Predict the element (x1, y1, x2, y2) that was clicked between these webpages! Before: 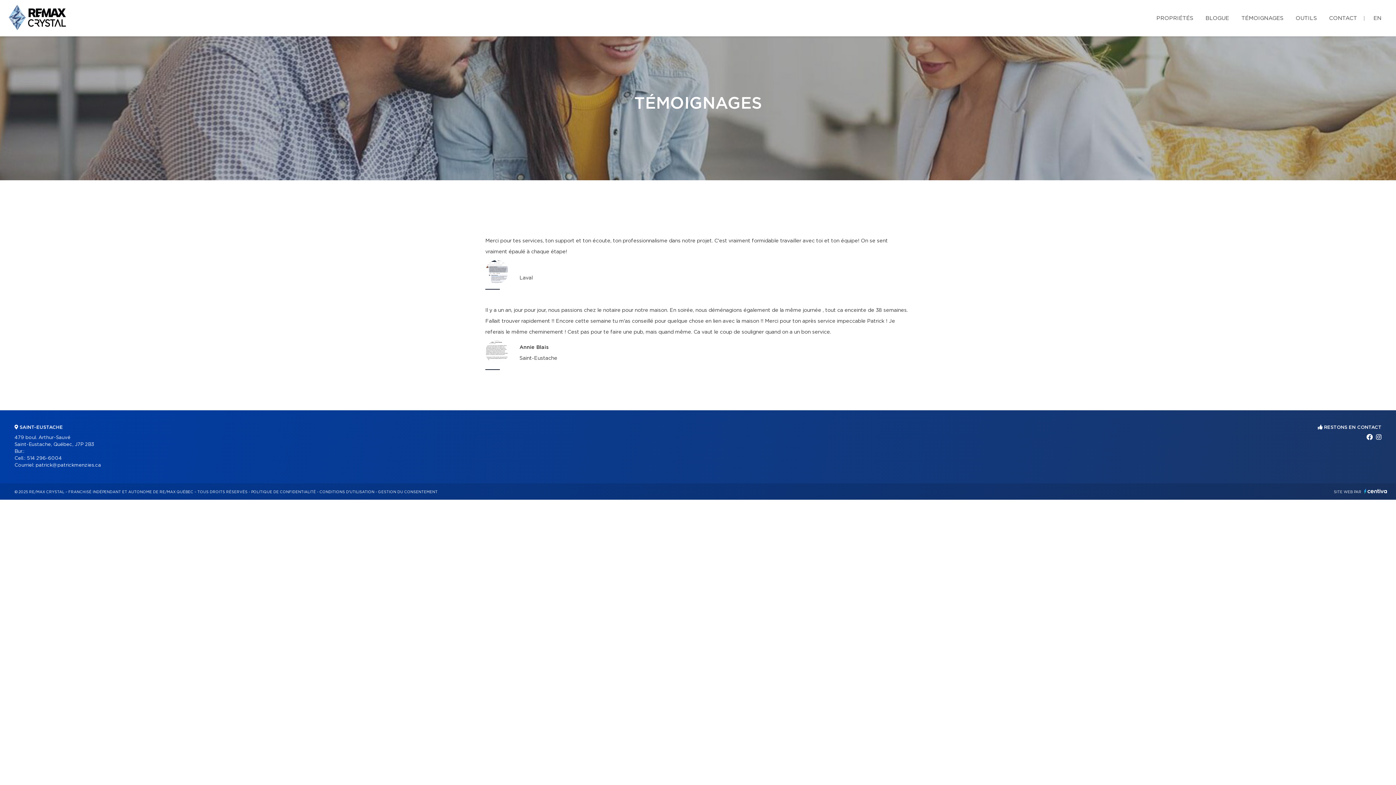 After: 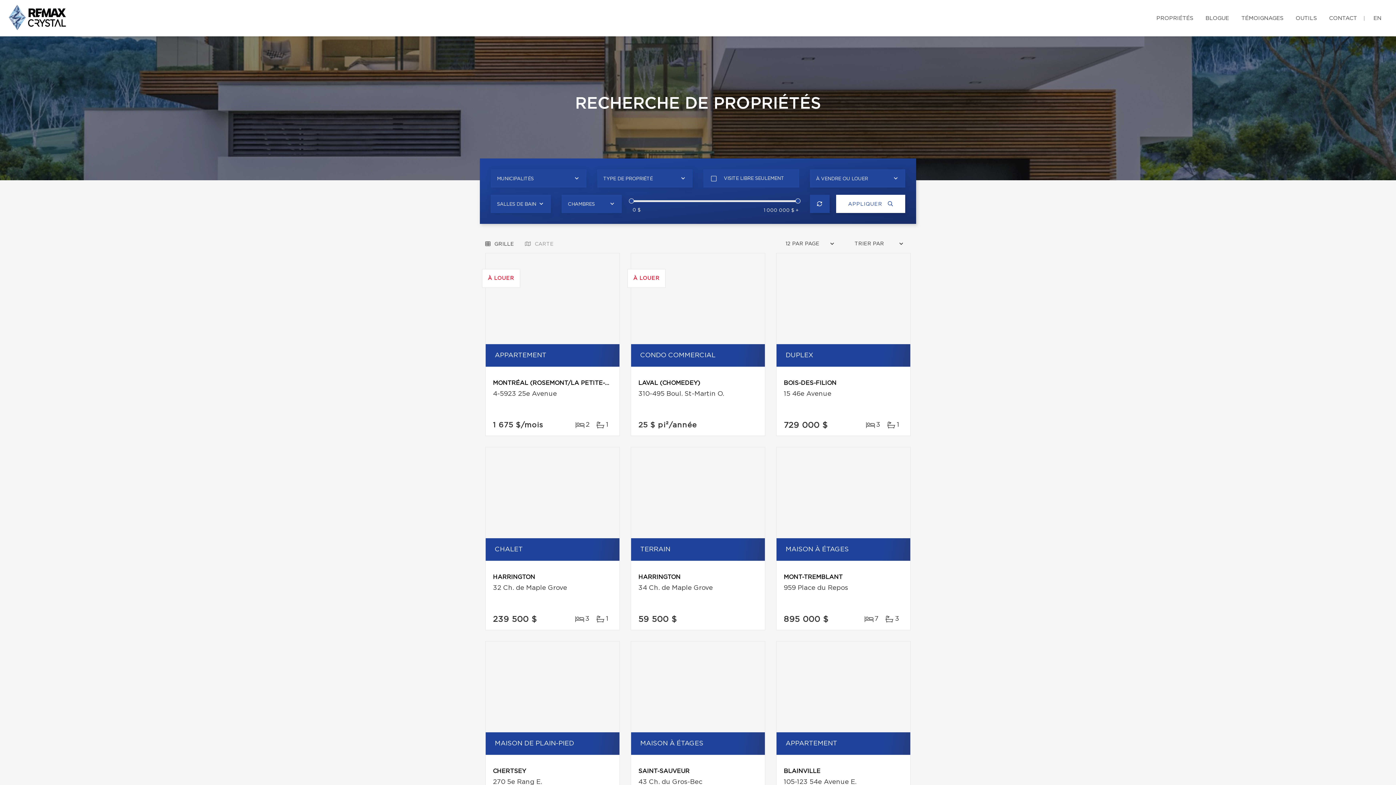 Action: bbox: (1154, 7, 1195, 28) label: PROPRIÉTÉS